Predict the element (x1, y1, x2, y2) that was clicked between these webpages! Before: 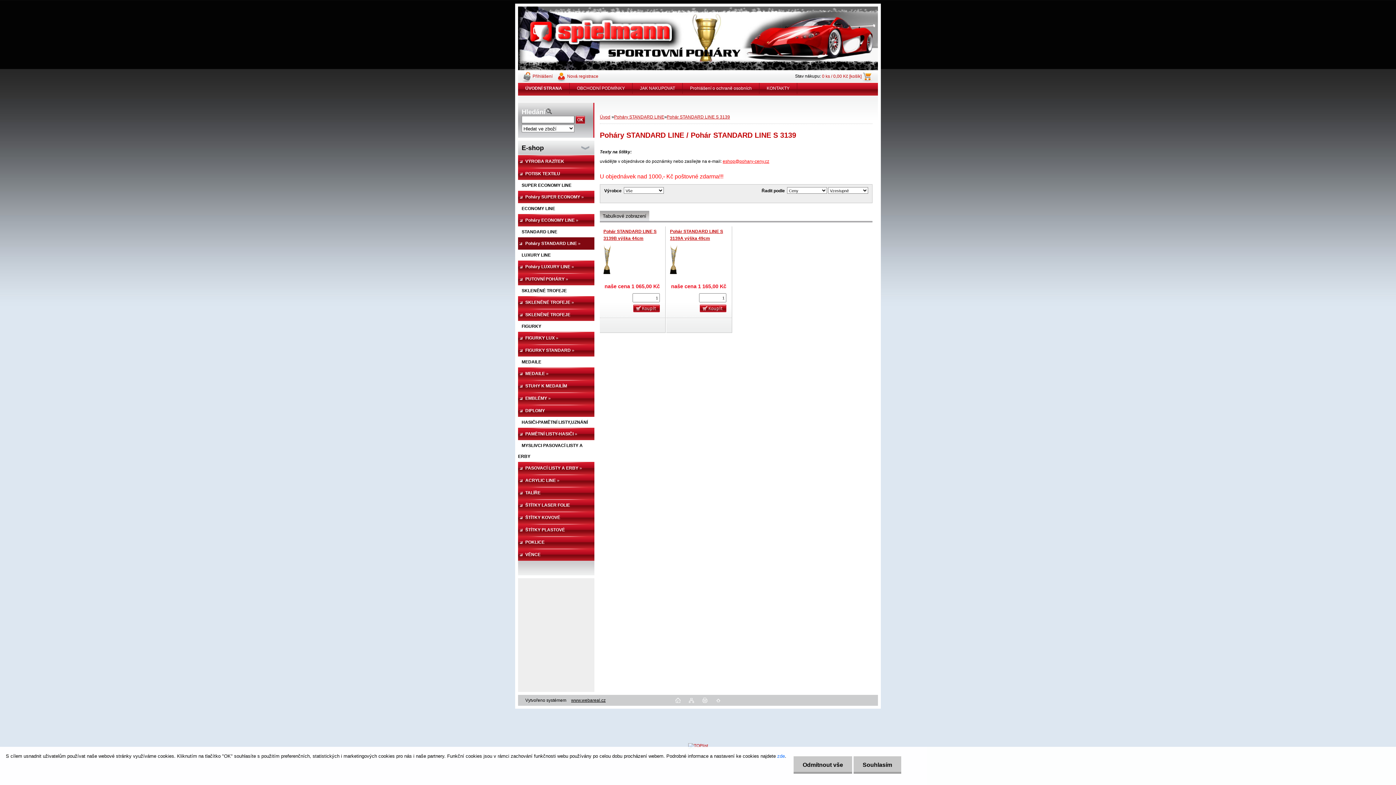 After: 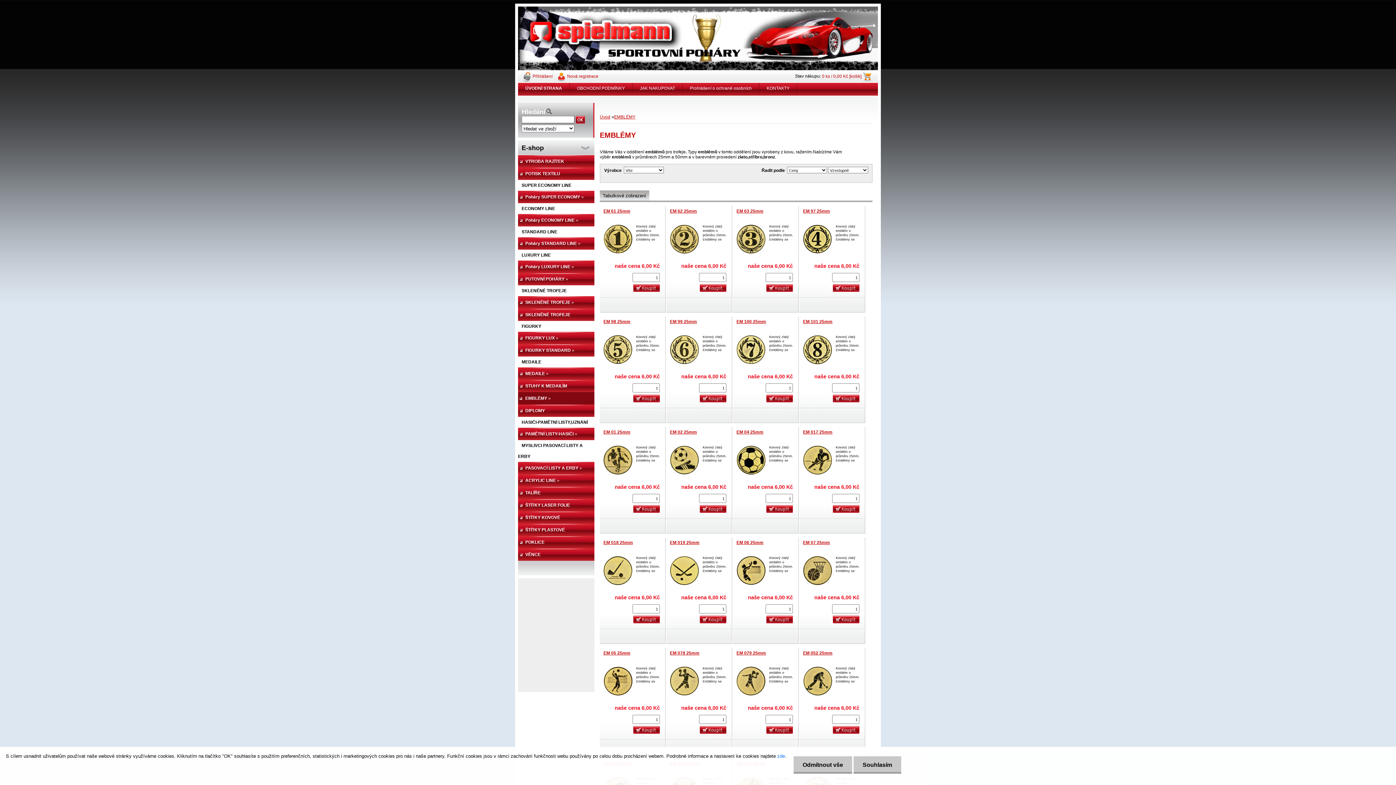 Action: bbox: (518, 392, 594, 404) label: EMBLÉMY »